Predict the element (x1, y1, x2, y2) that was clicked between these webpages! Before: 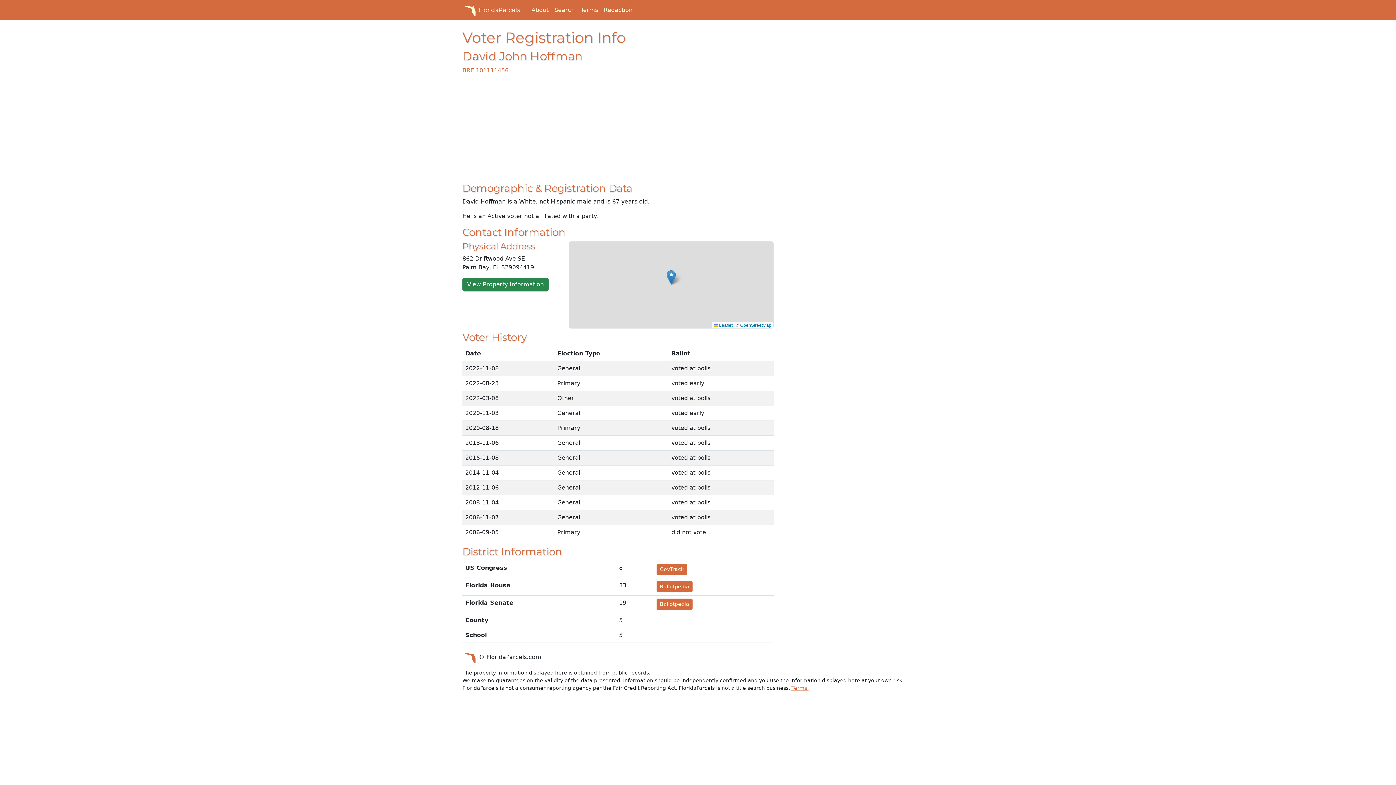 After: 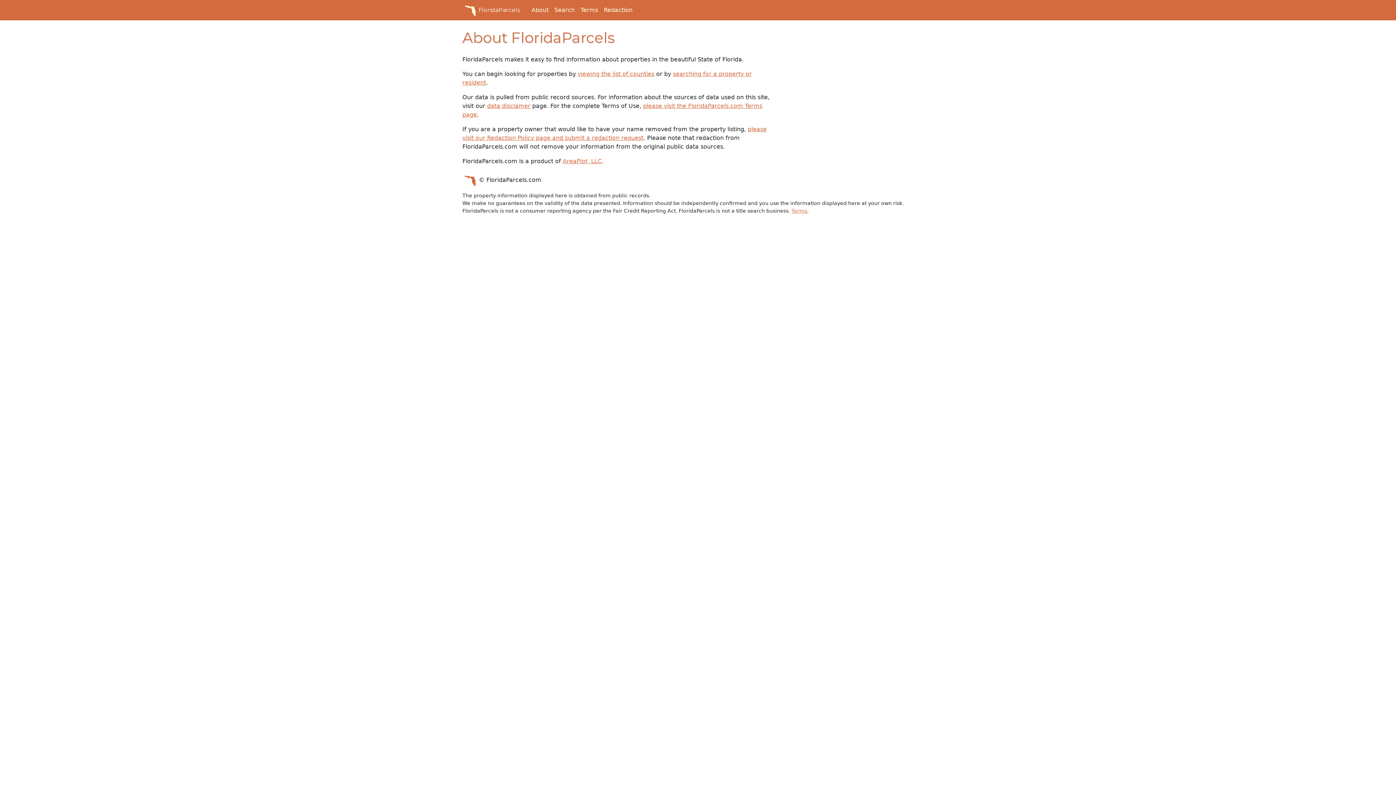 Action: label: About bbox: (528, 2, 551, 17)